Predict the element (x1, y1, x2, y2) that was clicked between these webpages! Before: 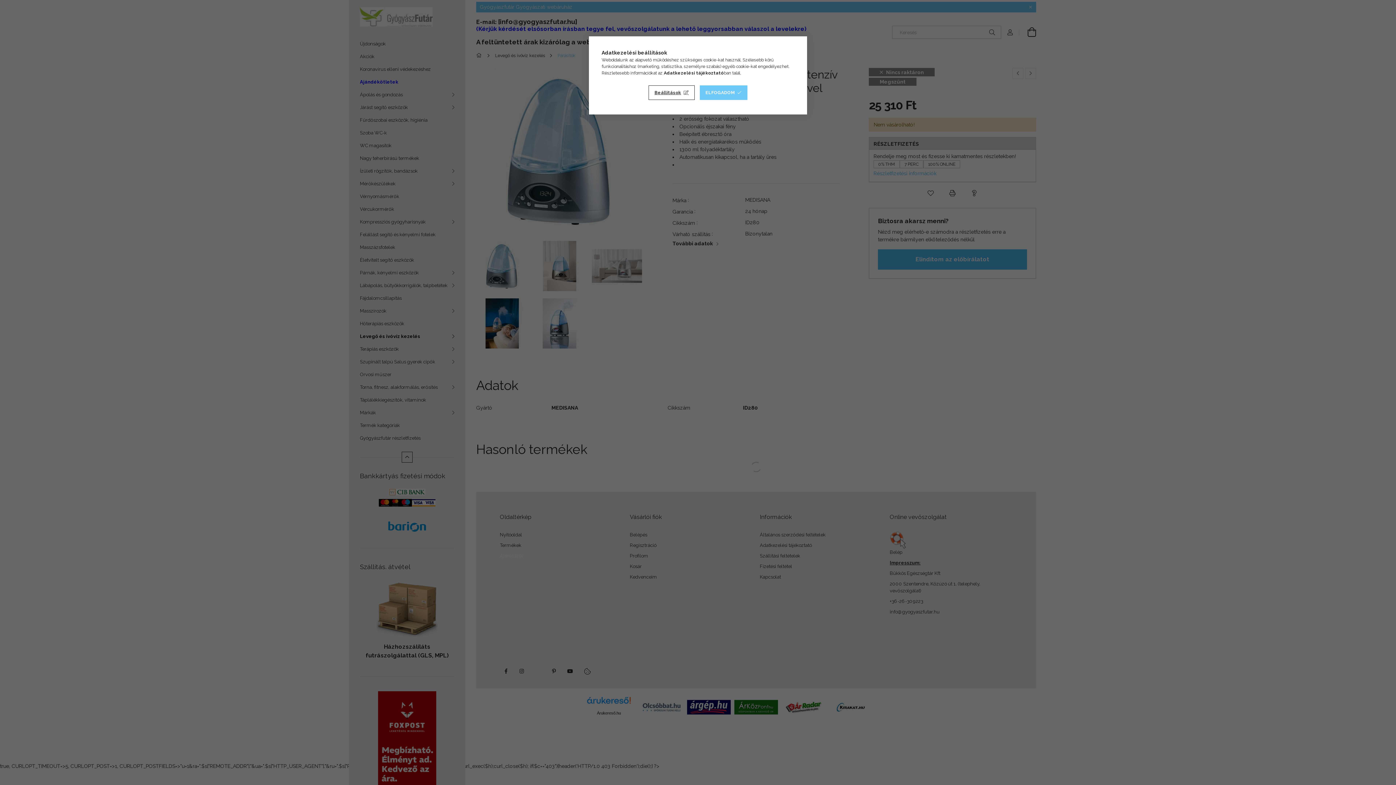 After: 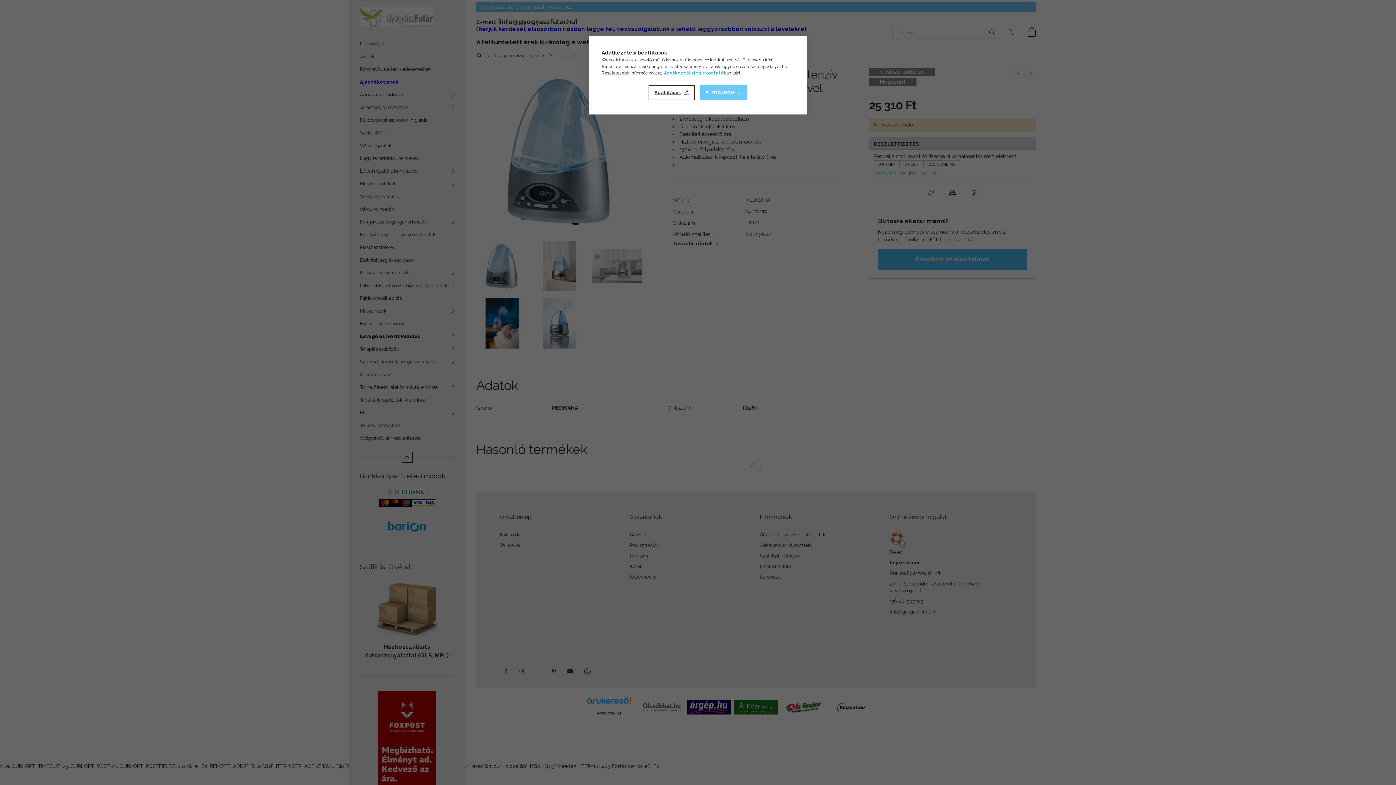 Action: bbox: (664, 70, 724, 75) label: Adatkezelési tájékoztató